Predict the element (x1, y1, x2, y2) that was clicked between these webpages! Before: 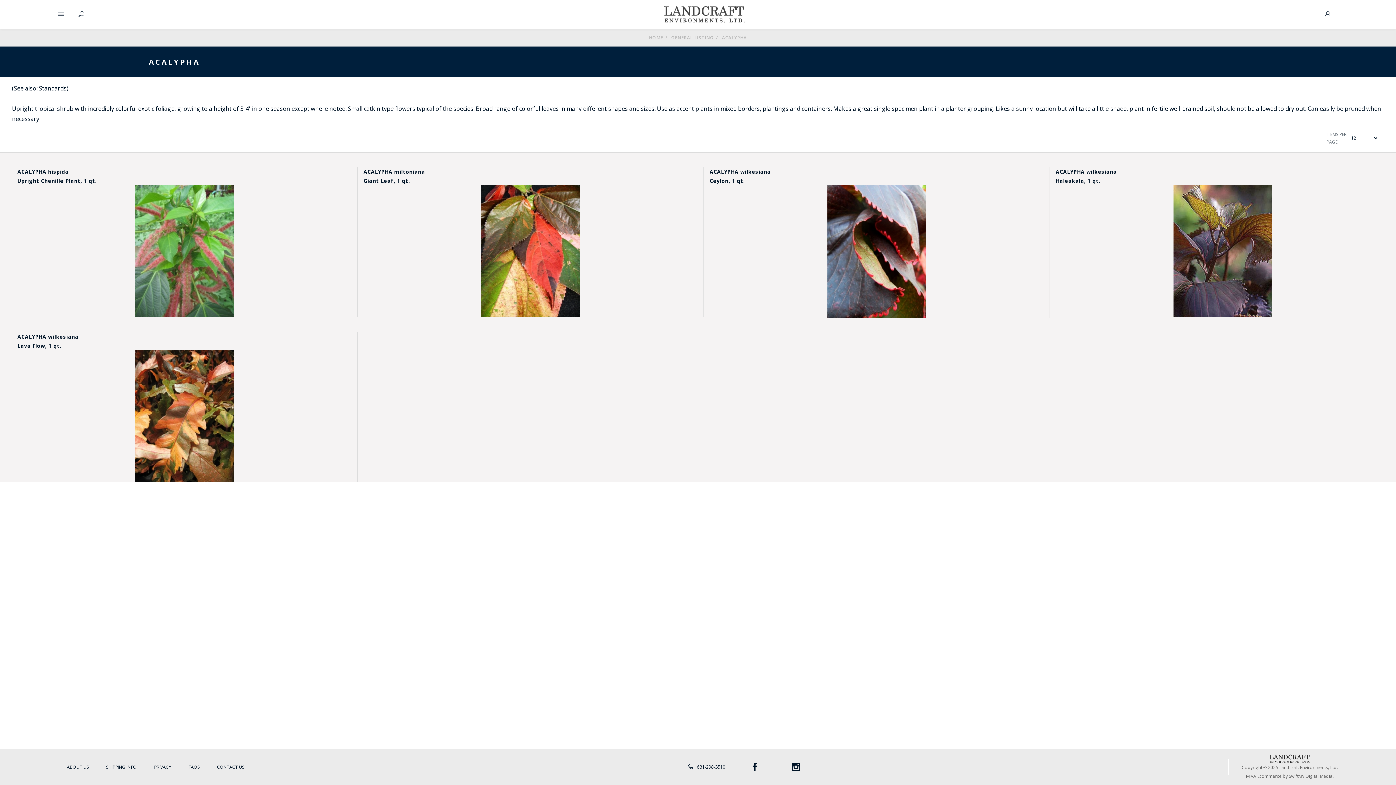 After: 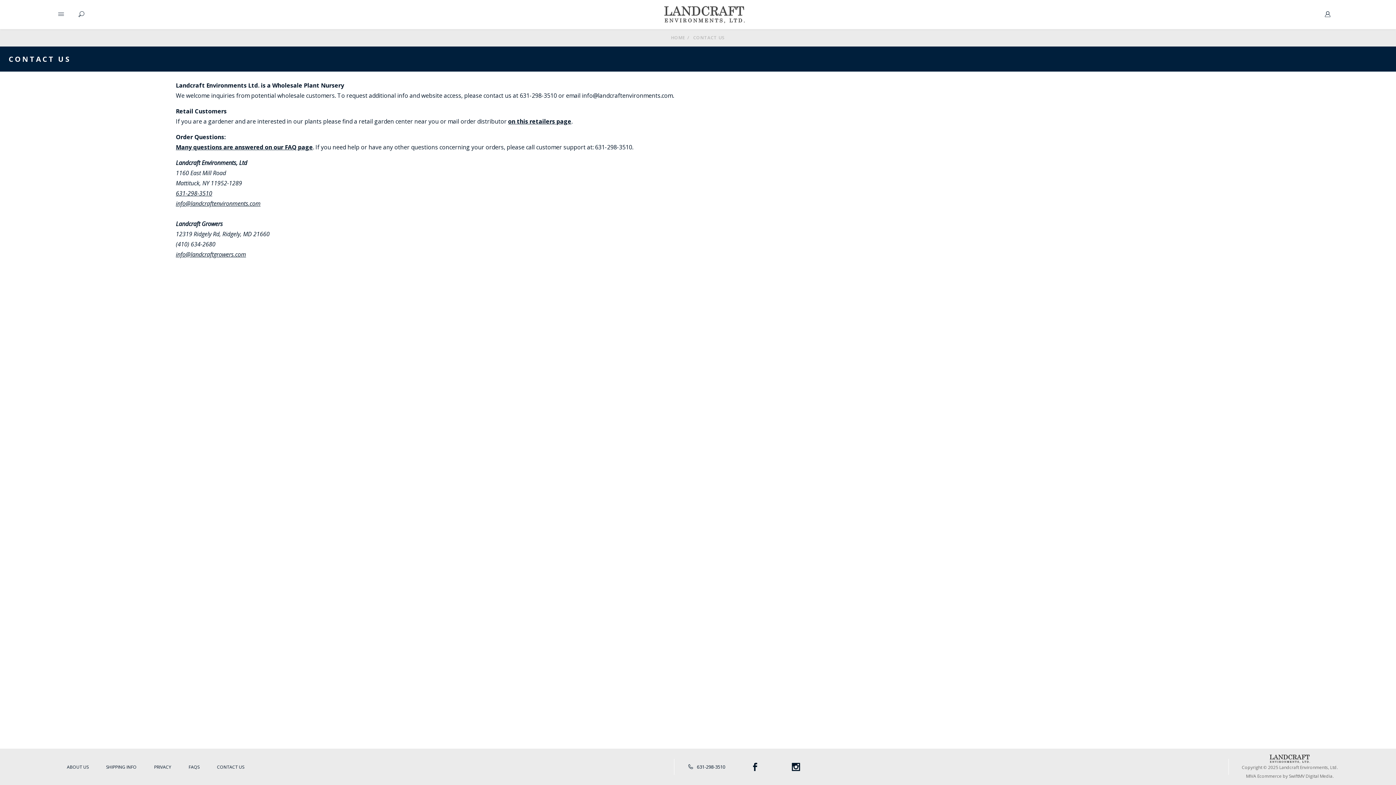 Action: label:   631-298-3510 bbox: (683, 763, 730, 771)